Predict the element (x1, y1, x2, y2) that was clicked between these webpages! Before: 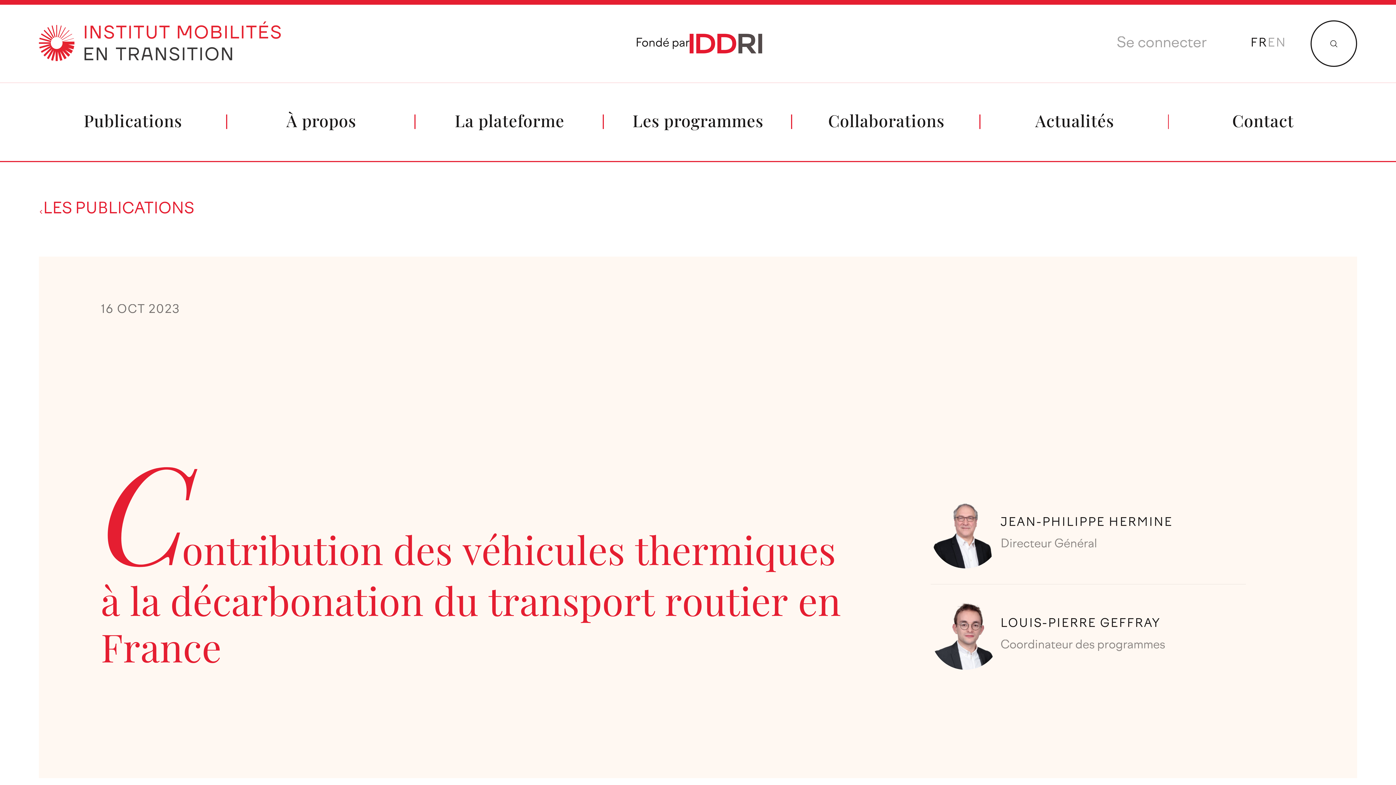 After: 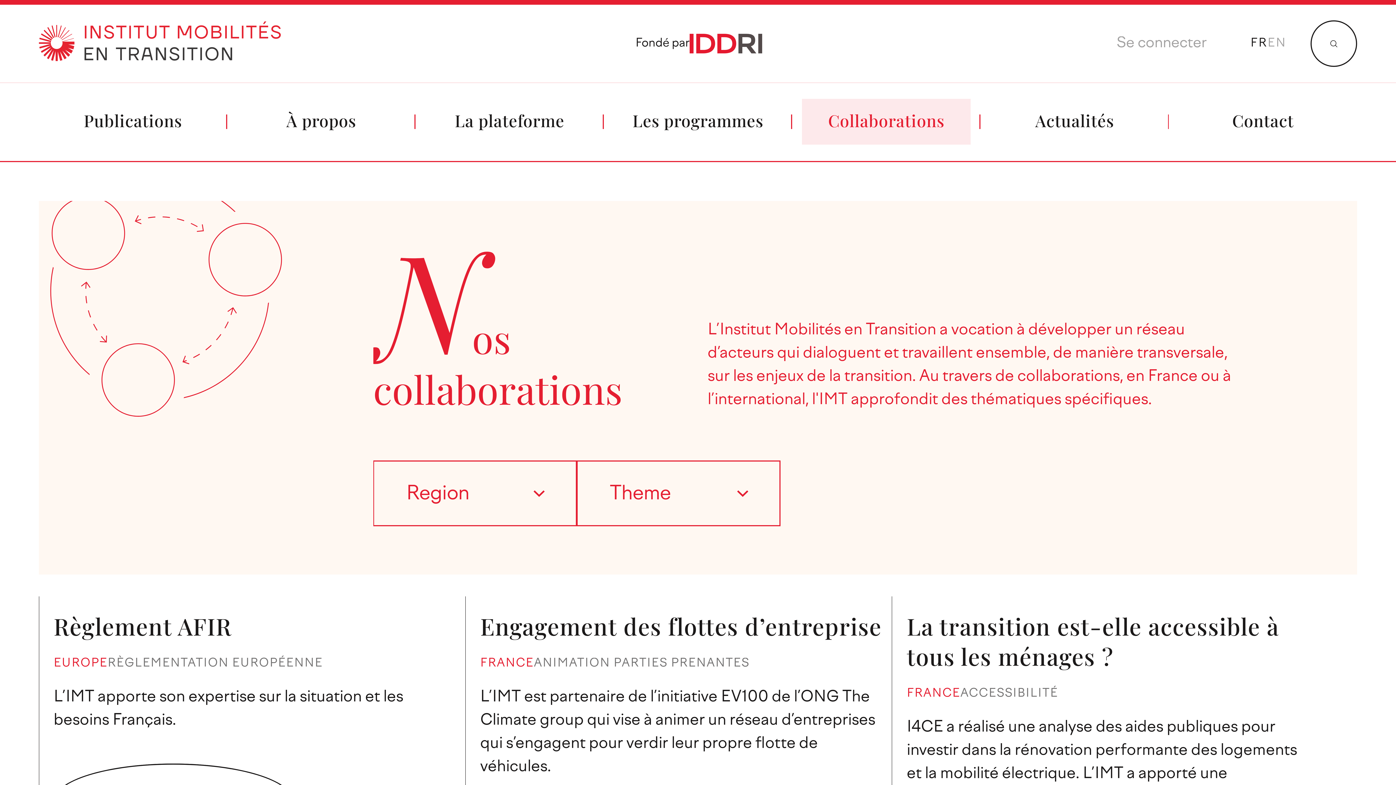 Action: bbox: (802, 98, 971, 144) label: Collaborations